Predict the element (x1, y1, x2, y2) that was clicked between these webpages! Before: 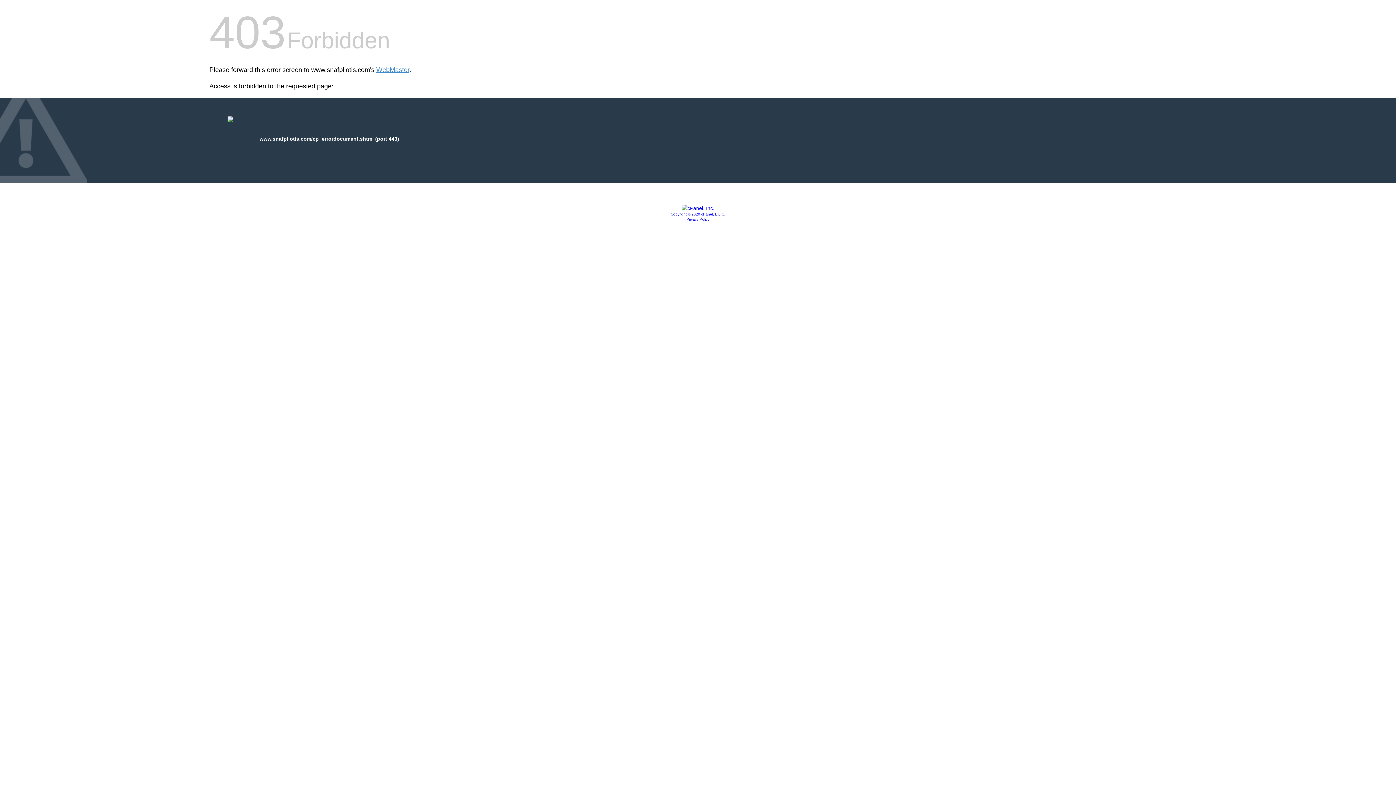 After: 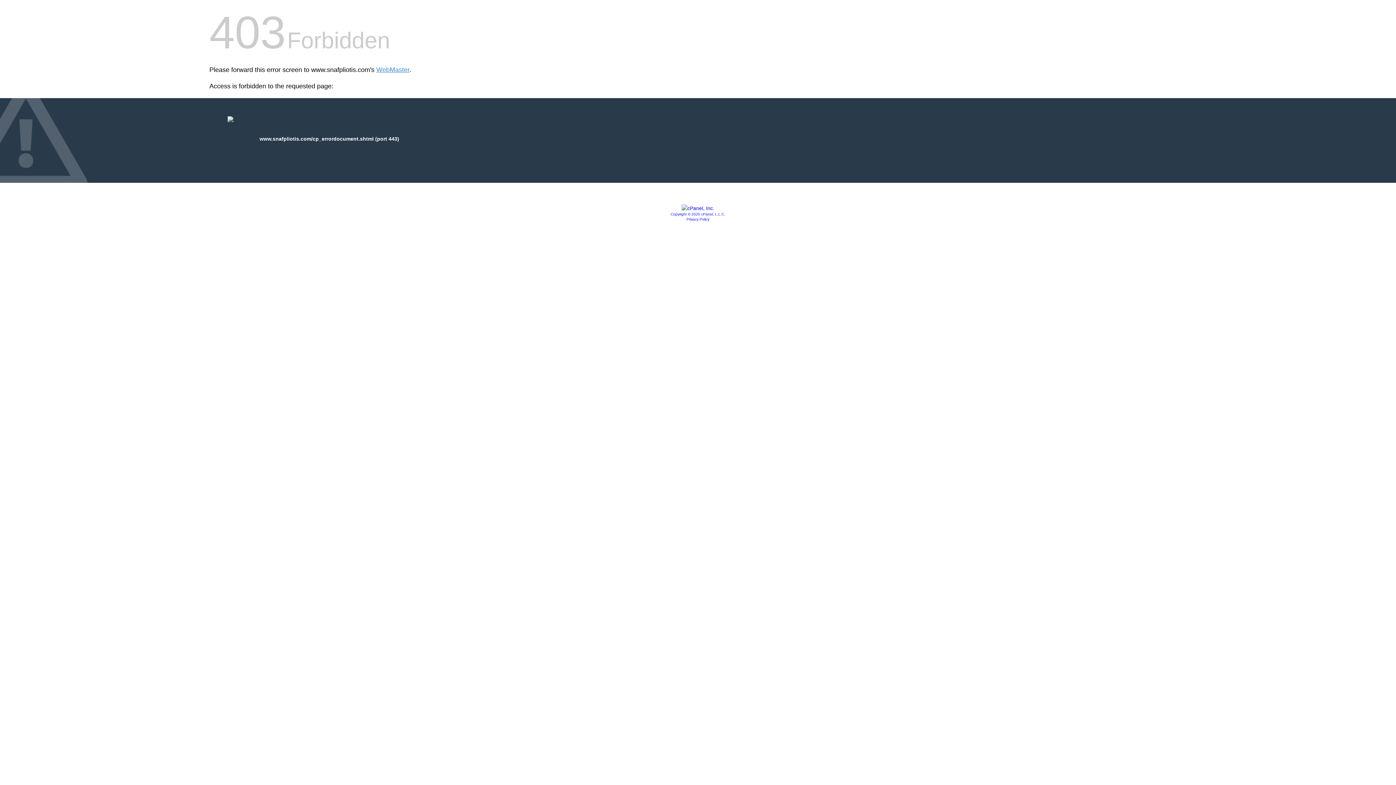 Action: label: Copyright © 2020 cPanel, L.L.C. bbox: (670, 212, 725, 216)